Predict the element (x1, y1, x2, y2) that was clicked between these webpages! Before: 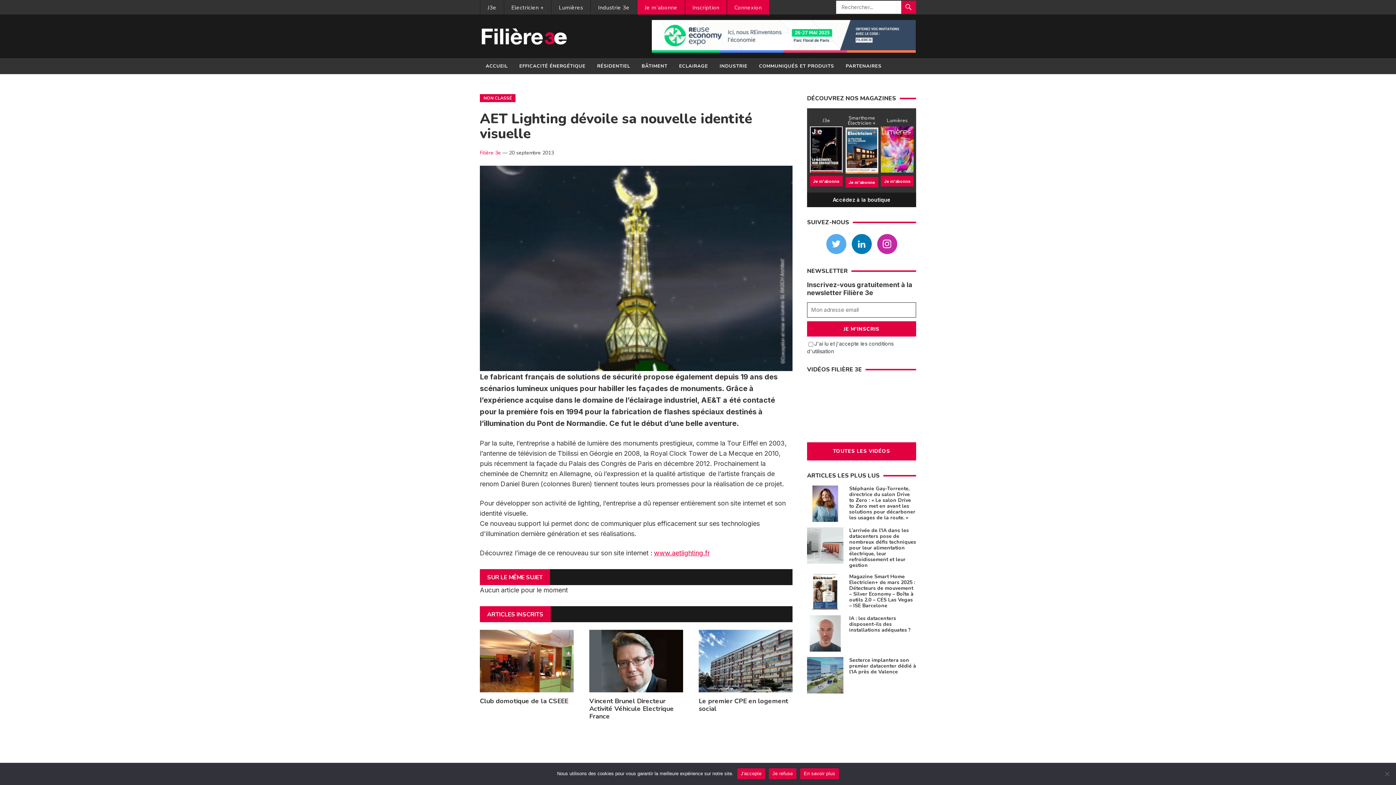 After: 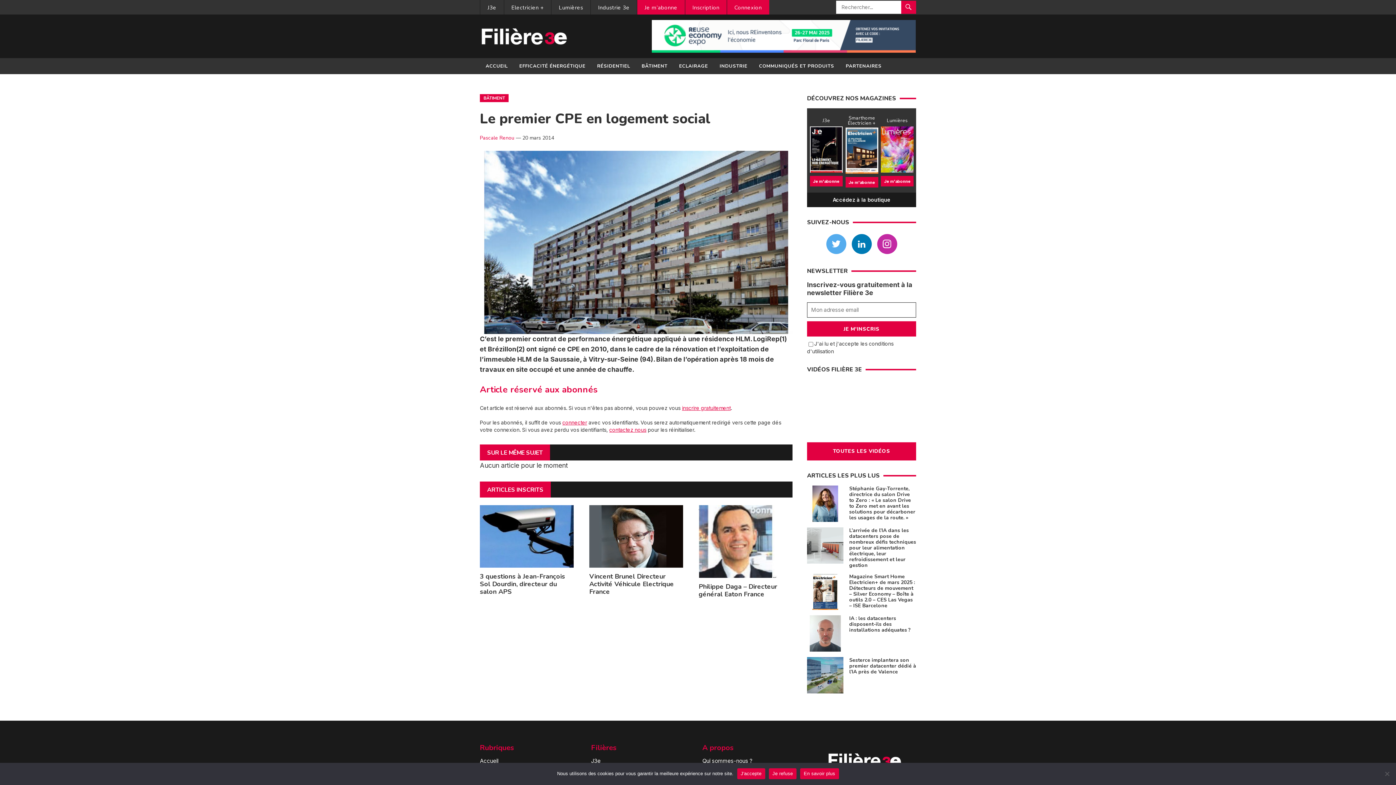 Action: bbox: (698, 686, 792, 713) label: Le premier CPE en logement social